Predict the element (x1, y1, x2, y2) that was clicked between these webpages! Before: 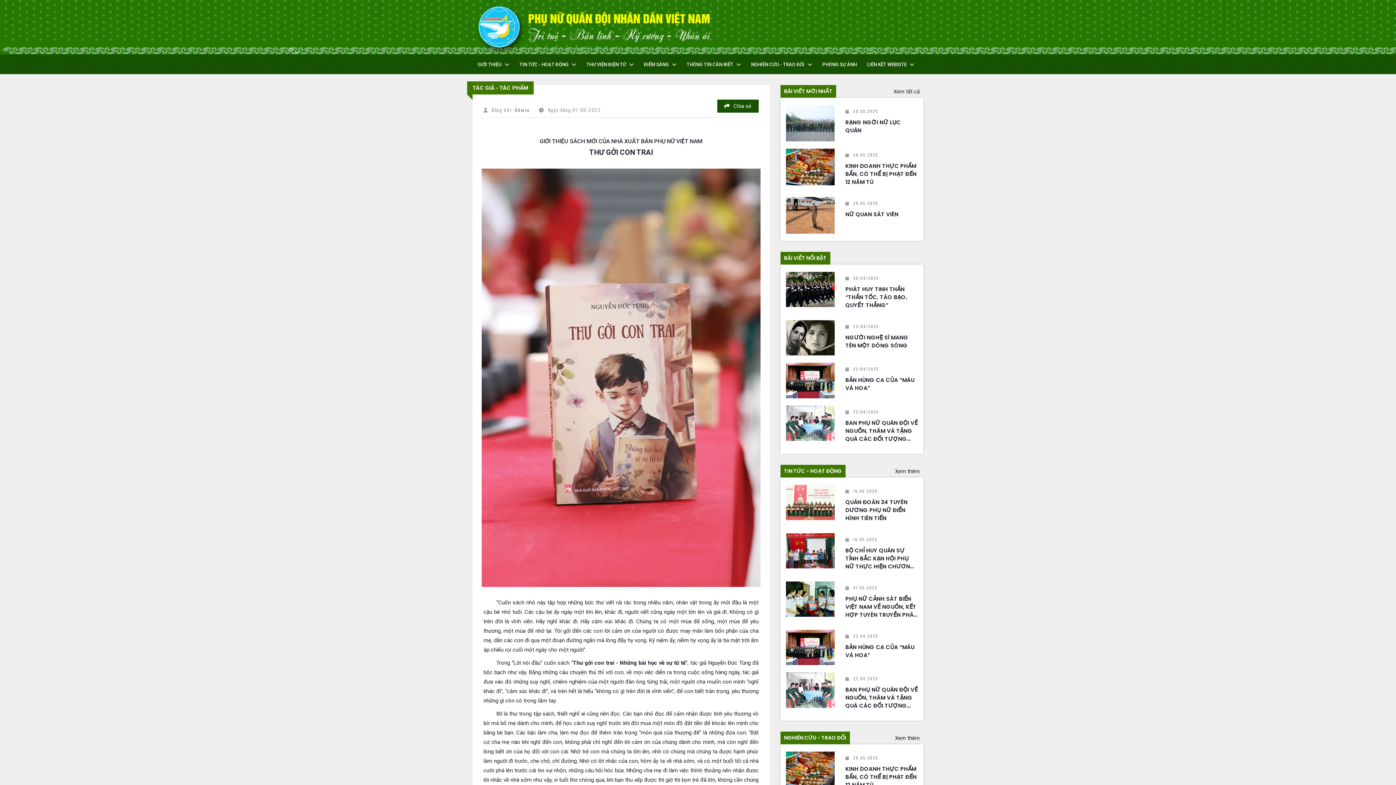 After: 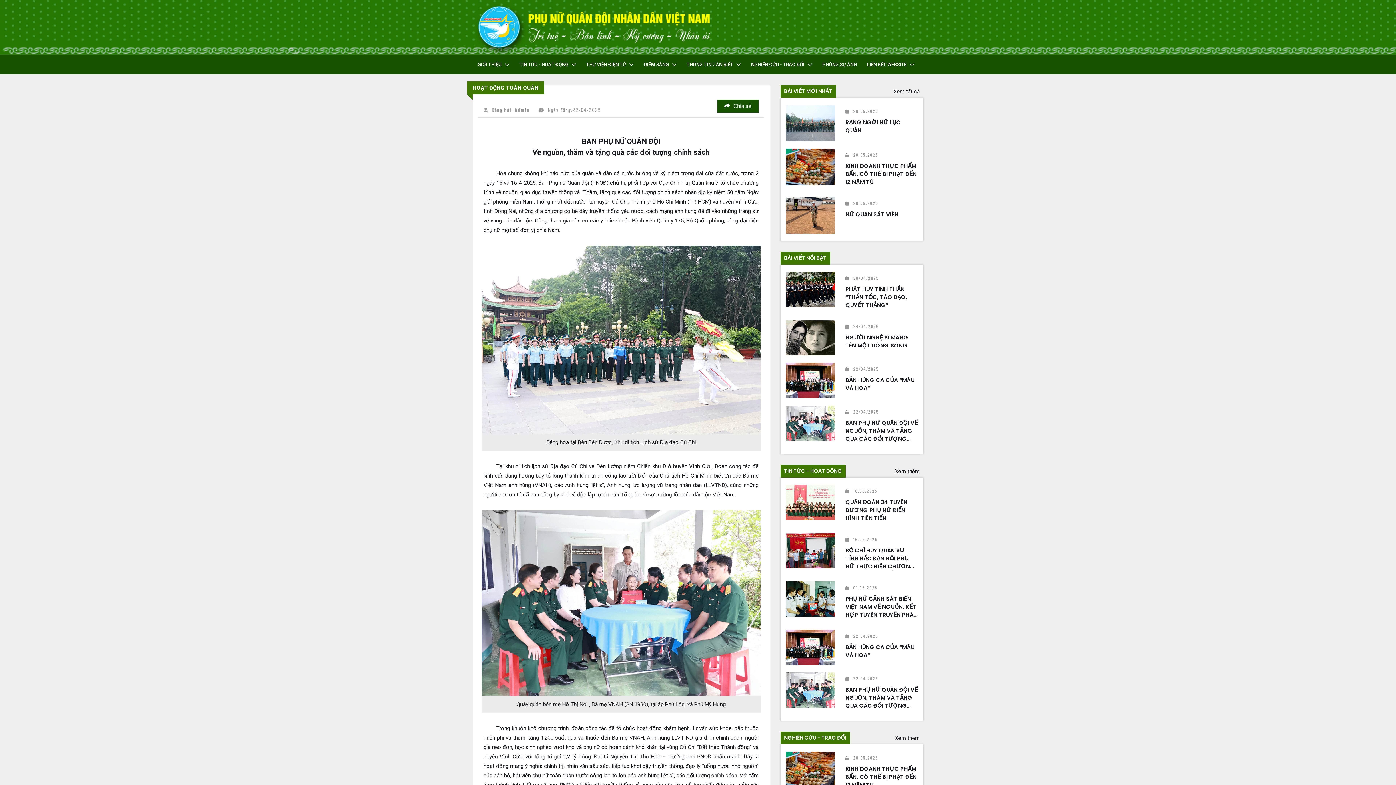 Action: bbox: (845, 419, 918, 443) label: BAN PHỤ NỮ QUÂN ĐỘI VỀ NGUỒN, THĂM VÀ TẶNG QUÀ CÁC ĐỐI TƯỢNG CHÍNH SÁCH